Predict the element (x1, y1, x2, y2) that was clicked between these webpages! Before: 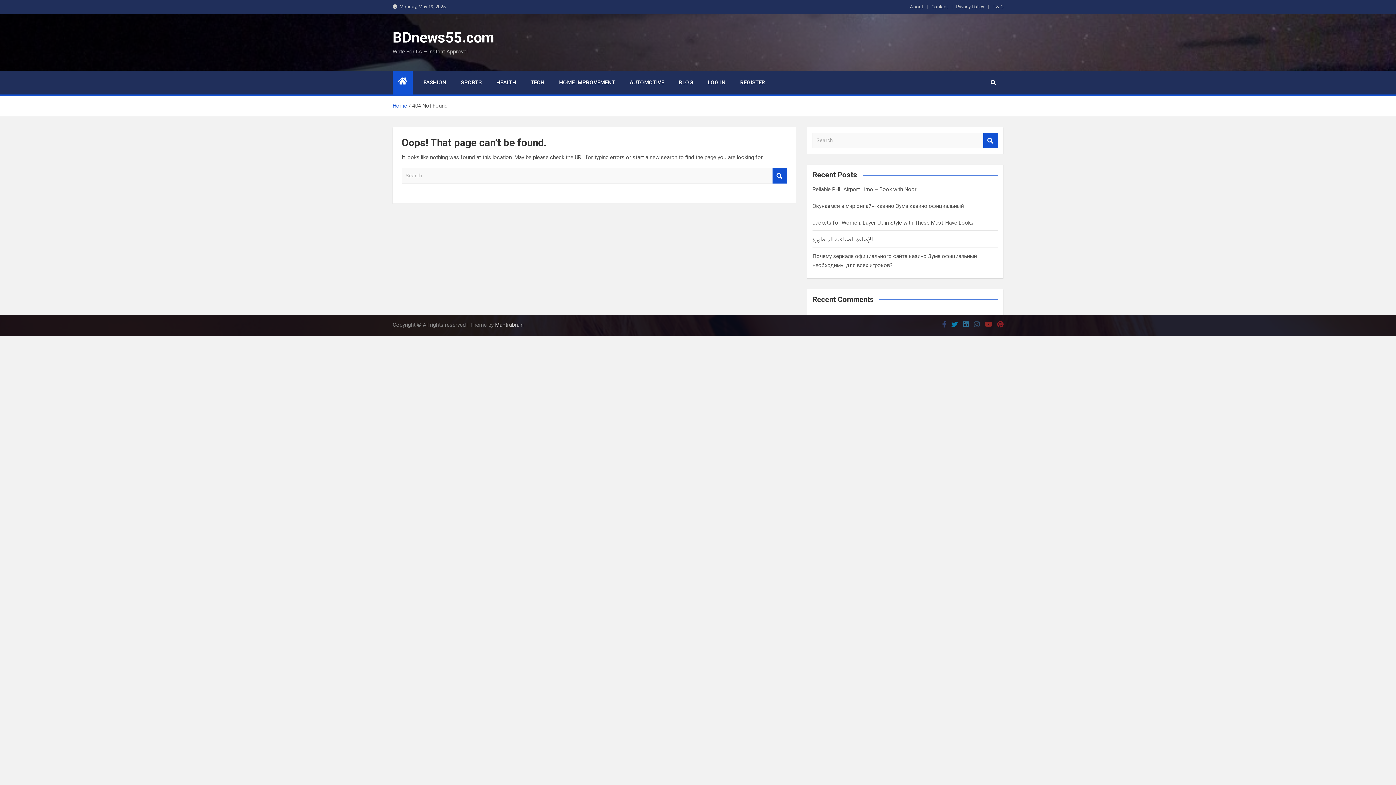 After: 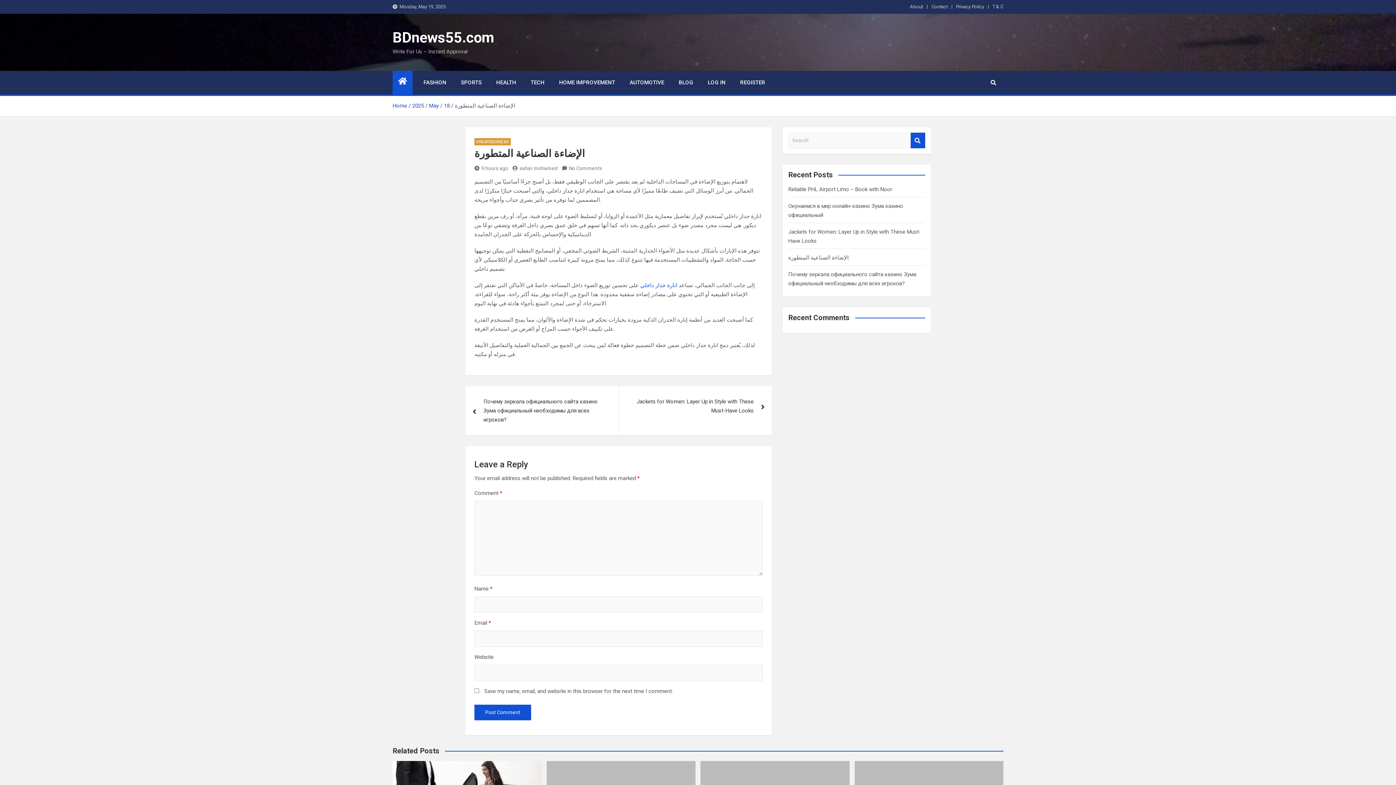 Action: bbox: (812, 236, 873, 242) label: الإضاءة الصناعية المتطورة